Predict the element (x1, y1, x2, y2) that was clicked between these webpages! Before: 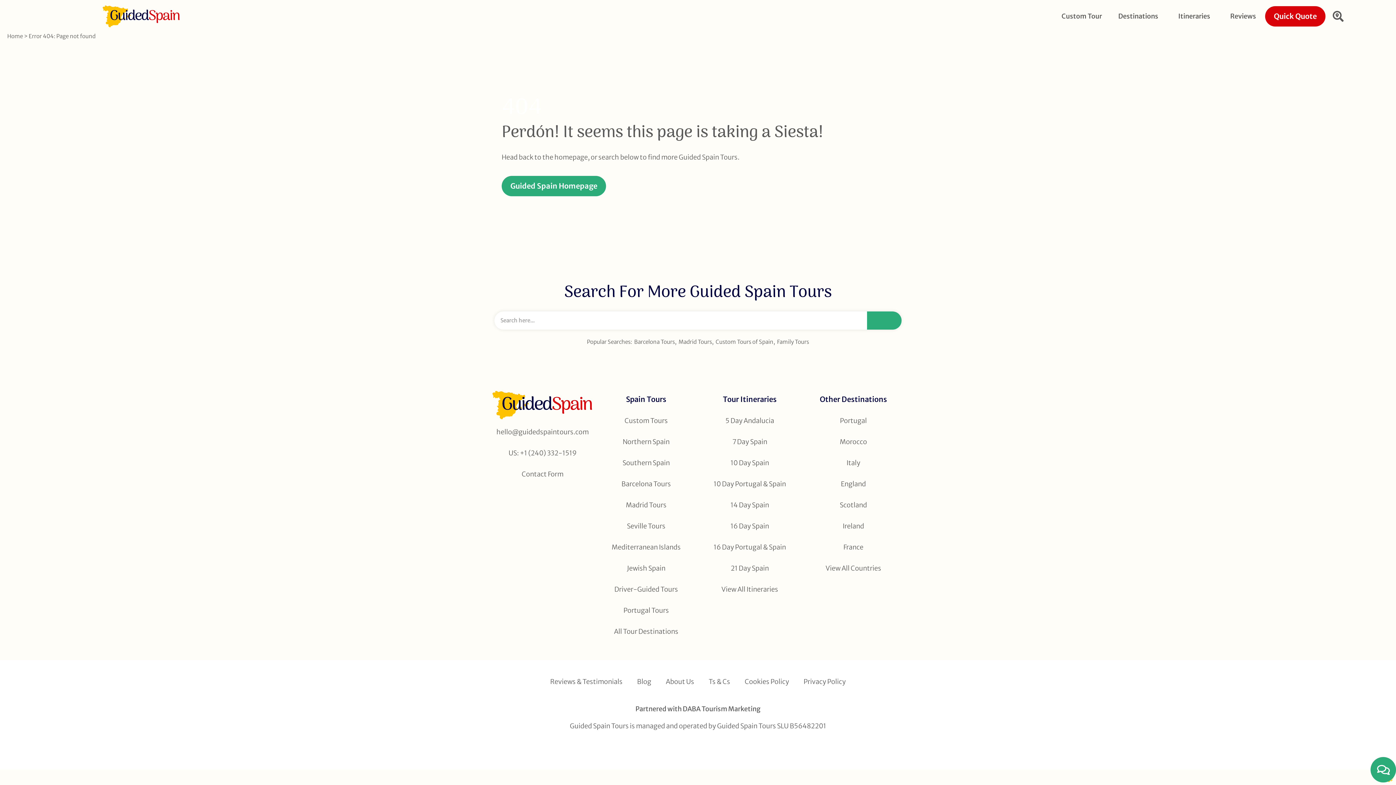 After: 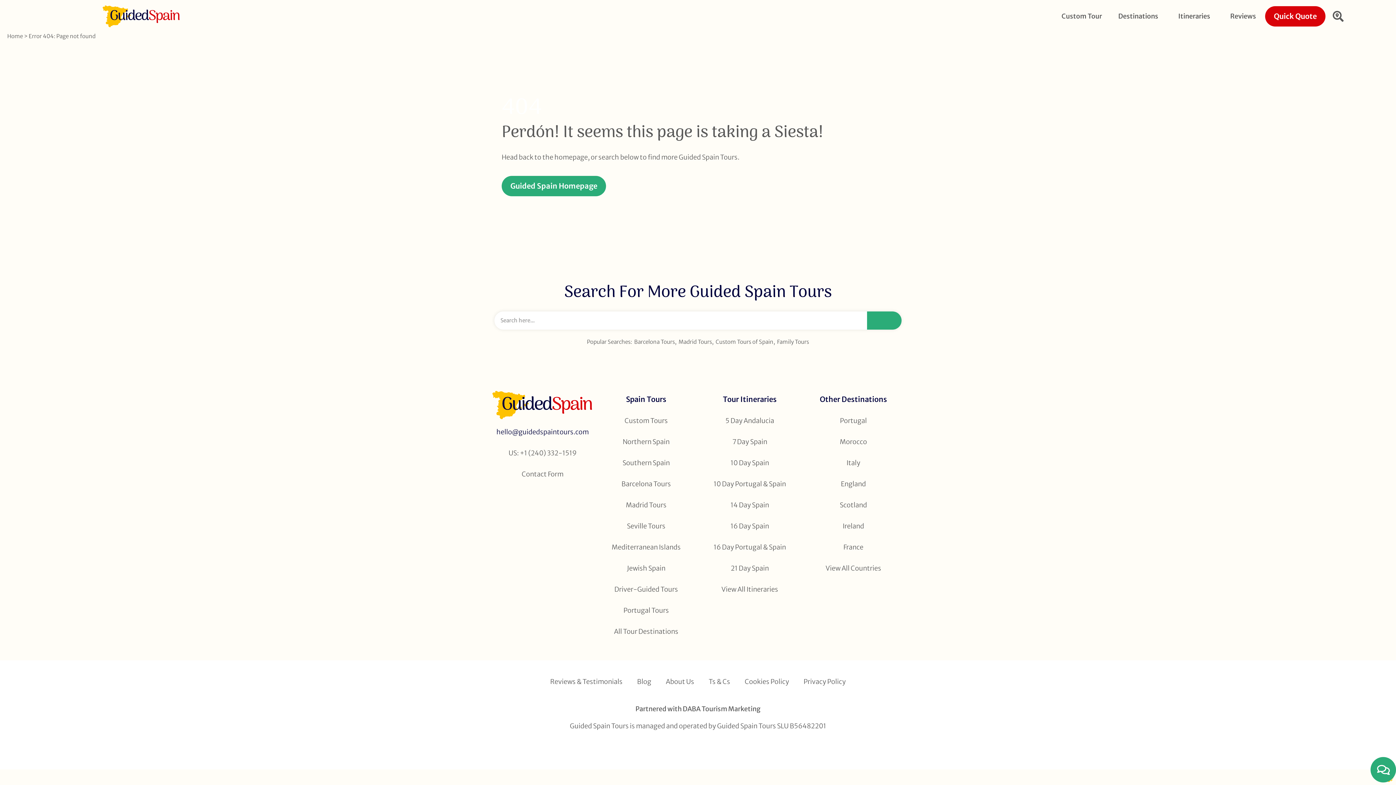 Action: bbox: (490, 421, 594, 442) label: hello@guidedspaintours.com